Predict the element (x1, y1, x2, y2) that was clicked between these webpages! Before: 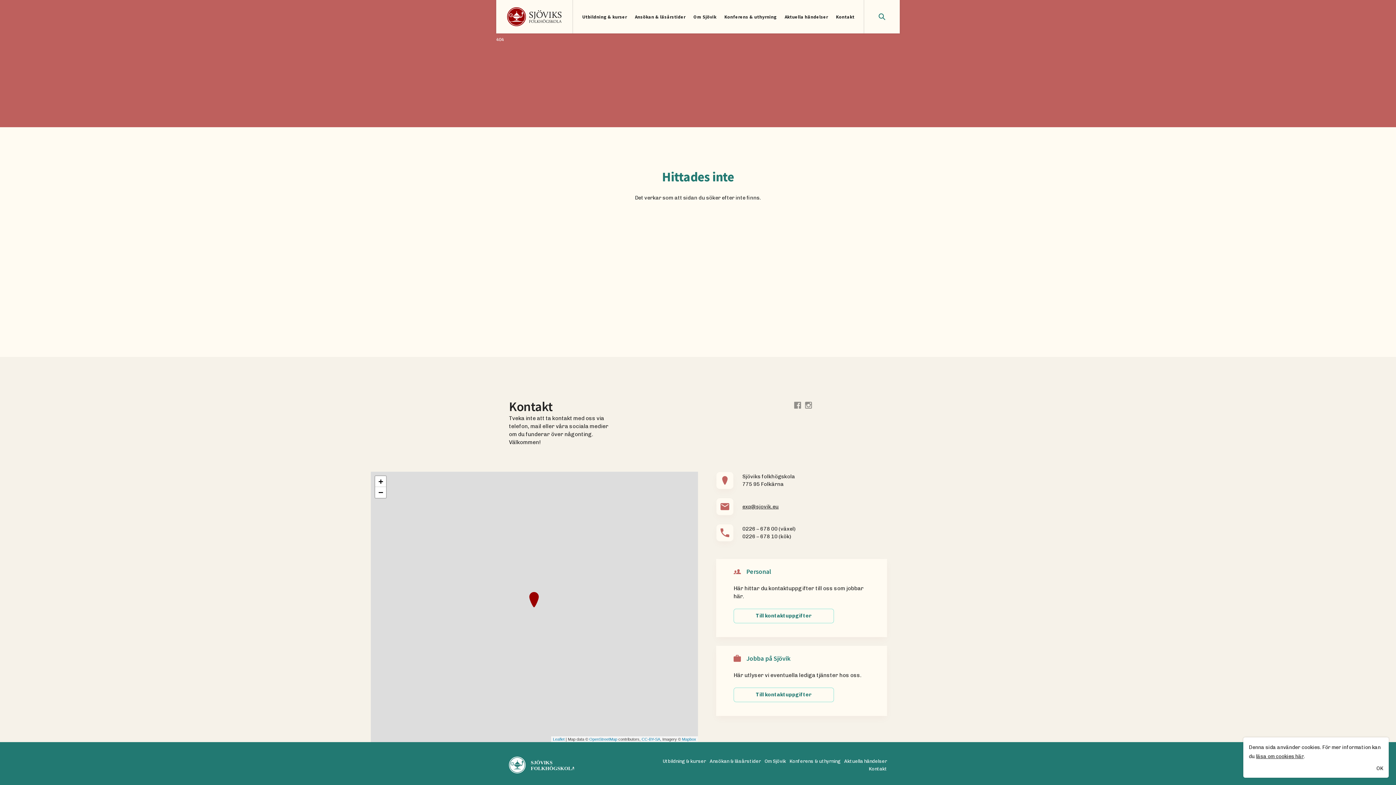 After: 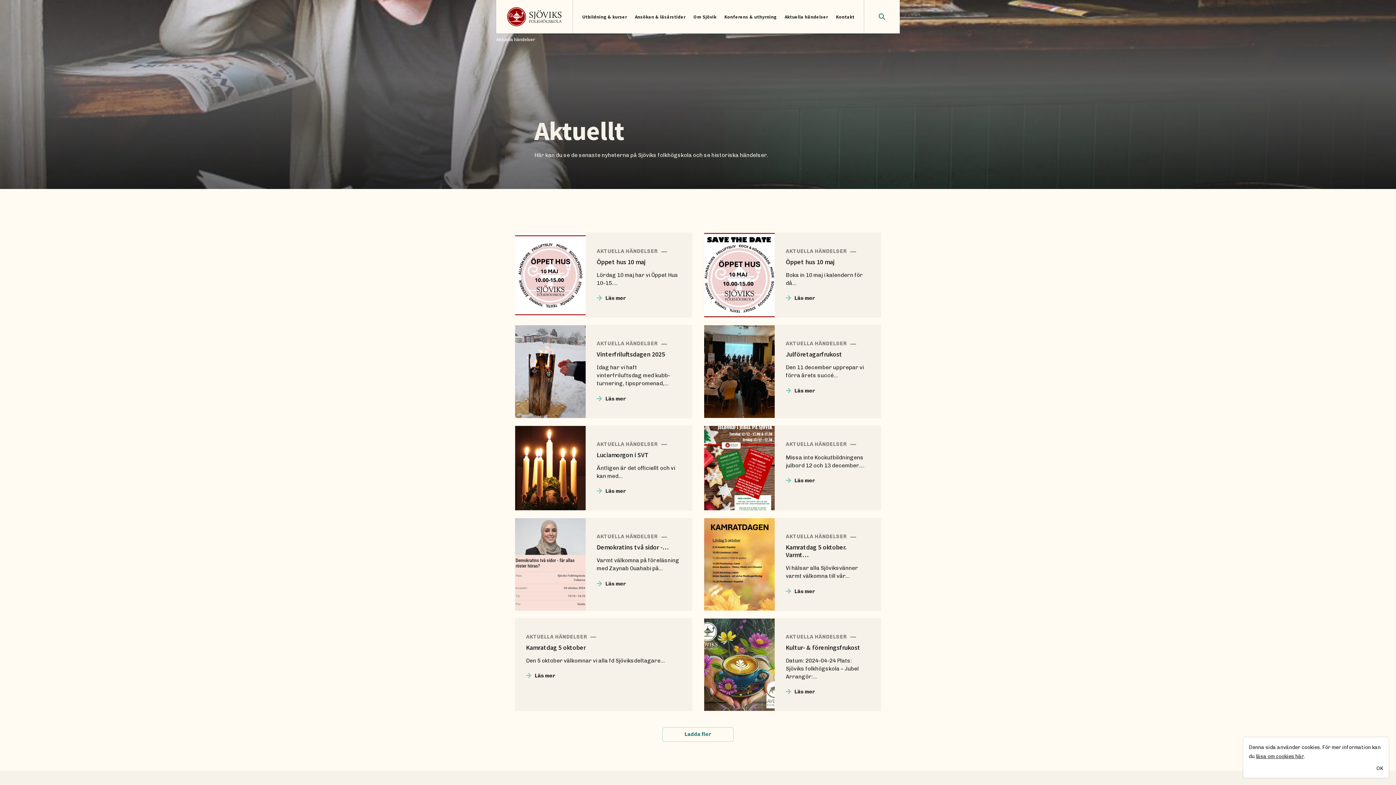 Action: label: Aktuella händelser bbox: (844, 758, 887, 764)